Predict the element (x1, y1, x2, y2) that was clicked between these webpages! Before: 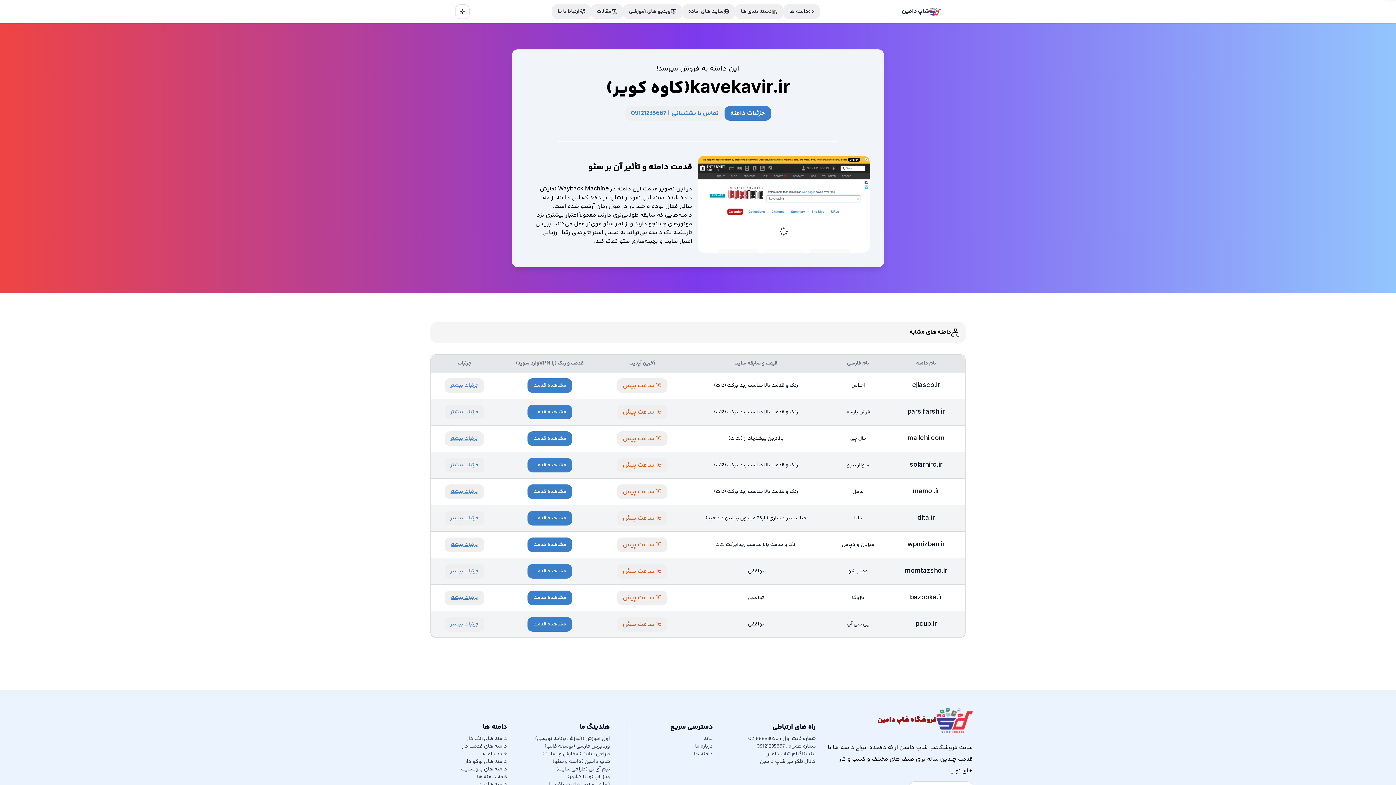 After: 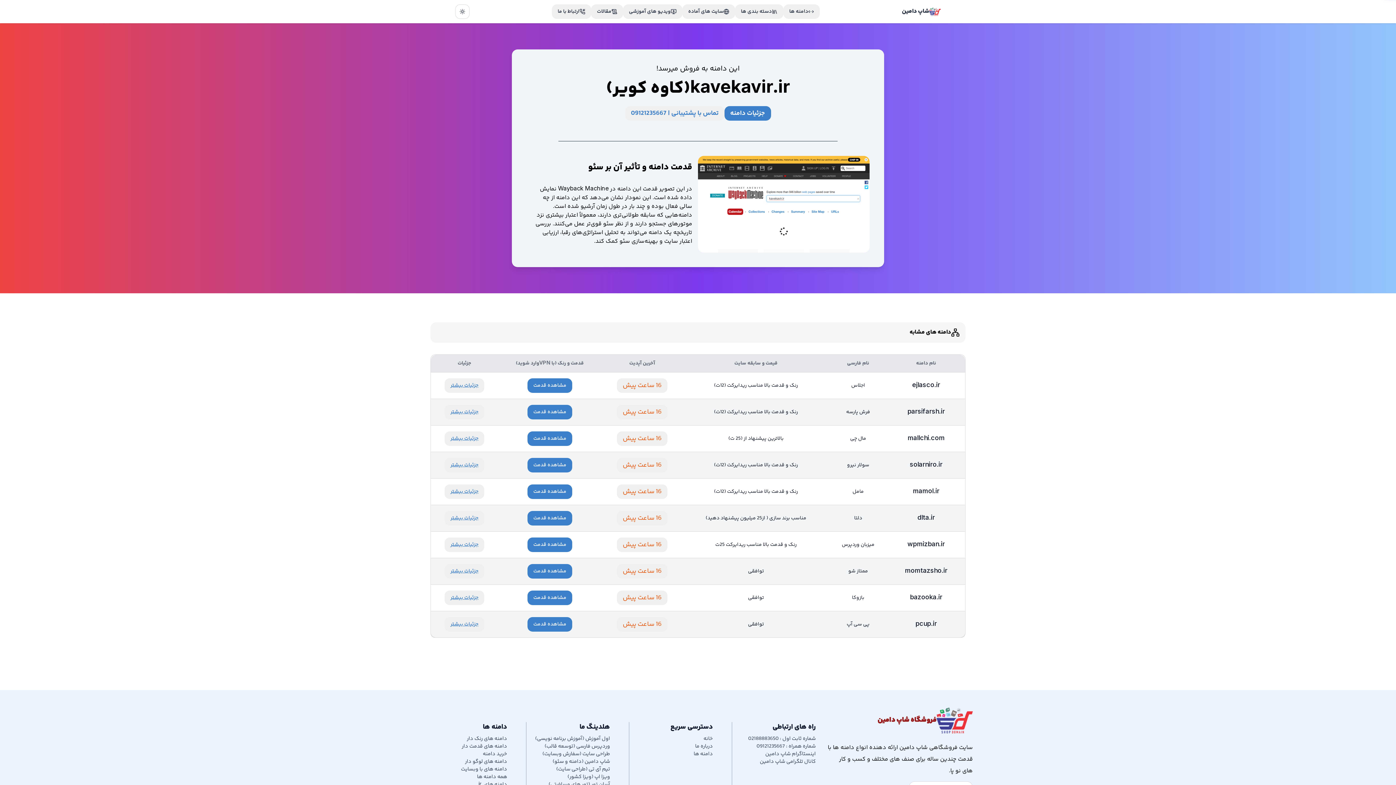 Action: bbox: (535, 735, 610, 743) label: اول آموزش (آموزش برنامه نویسی)